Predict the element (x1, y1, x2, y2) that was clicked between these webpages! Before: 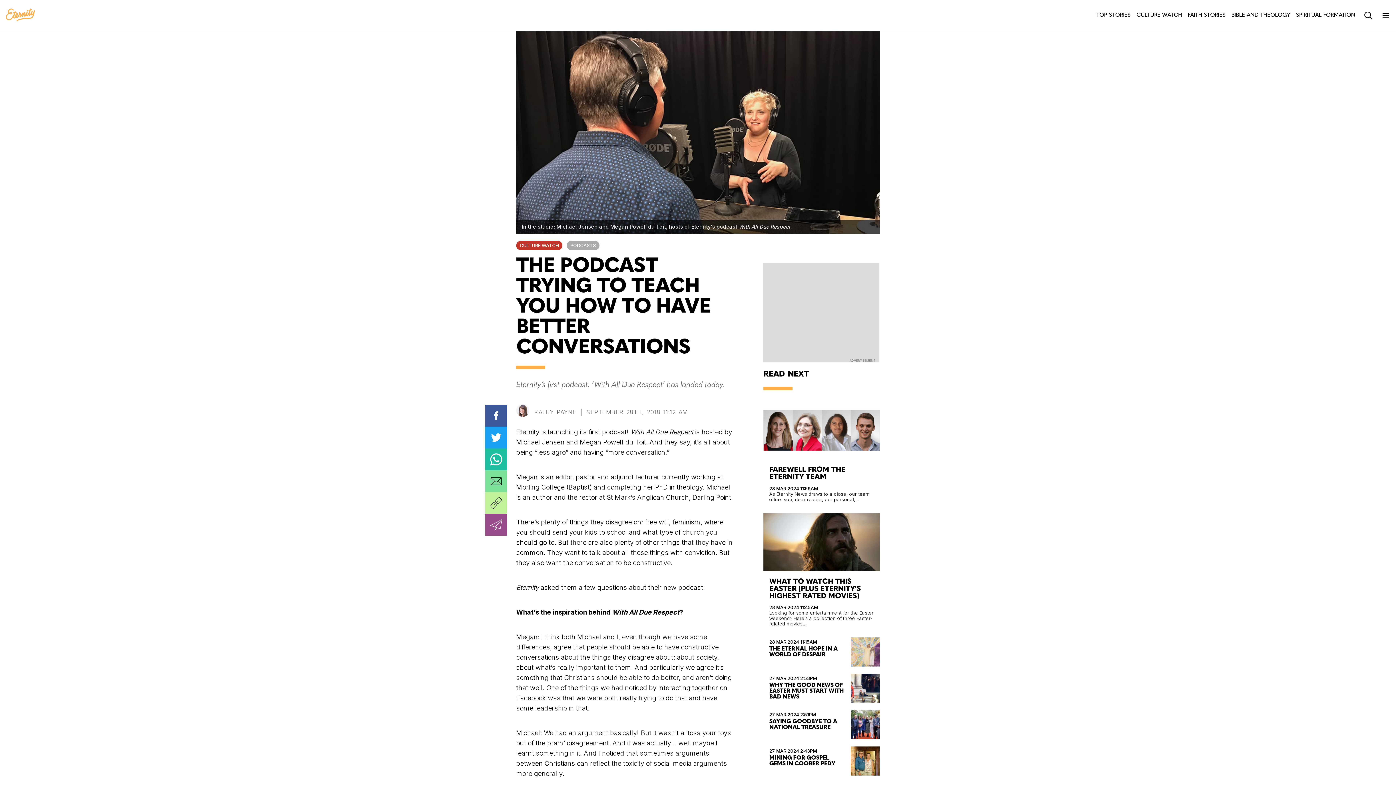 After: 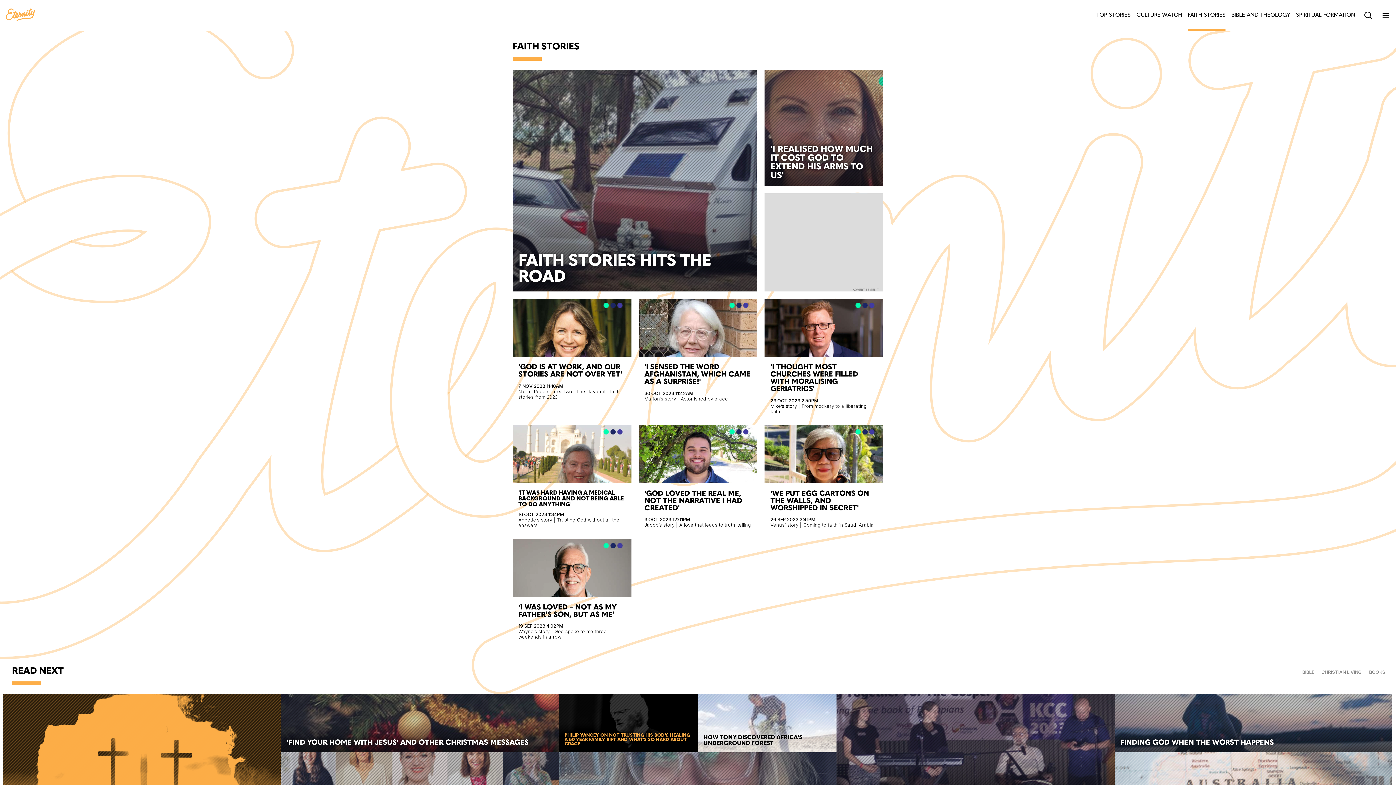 Action: bbox: (1188, 0, 1225, 30) label: FAITH STORIES